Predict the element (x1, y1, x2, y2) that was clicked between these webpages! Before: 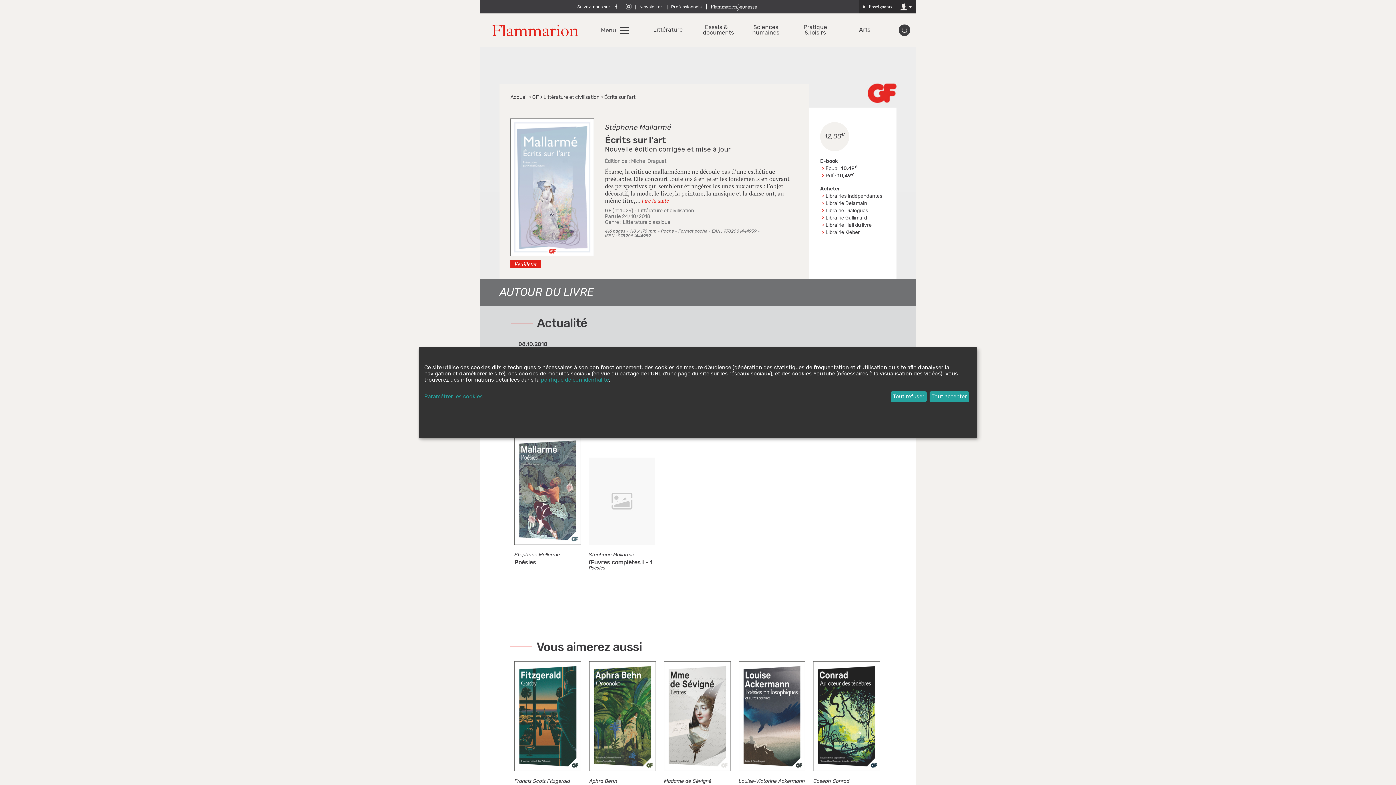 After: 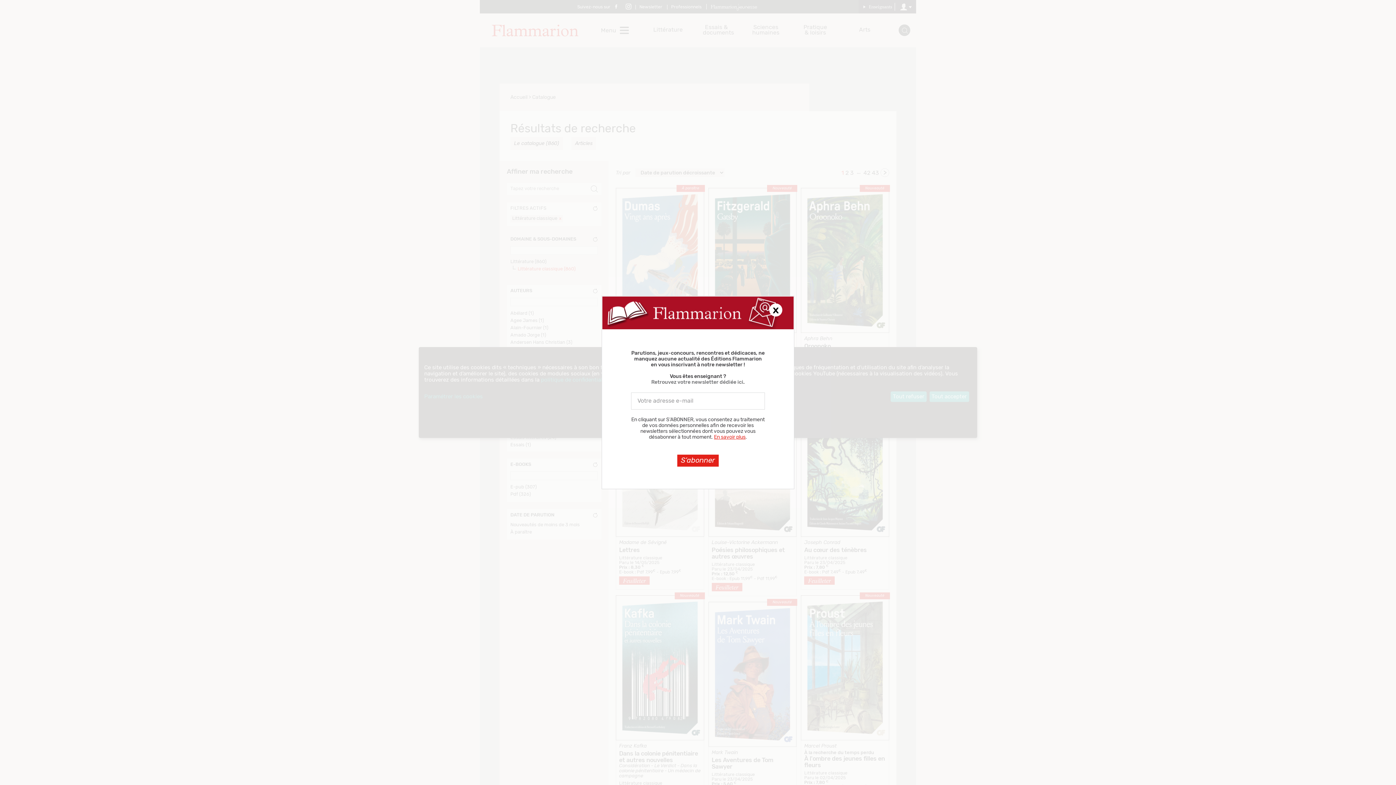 Action: bbox: (622, 220, 670, 225) label: Littérature classique